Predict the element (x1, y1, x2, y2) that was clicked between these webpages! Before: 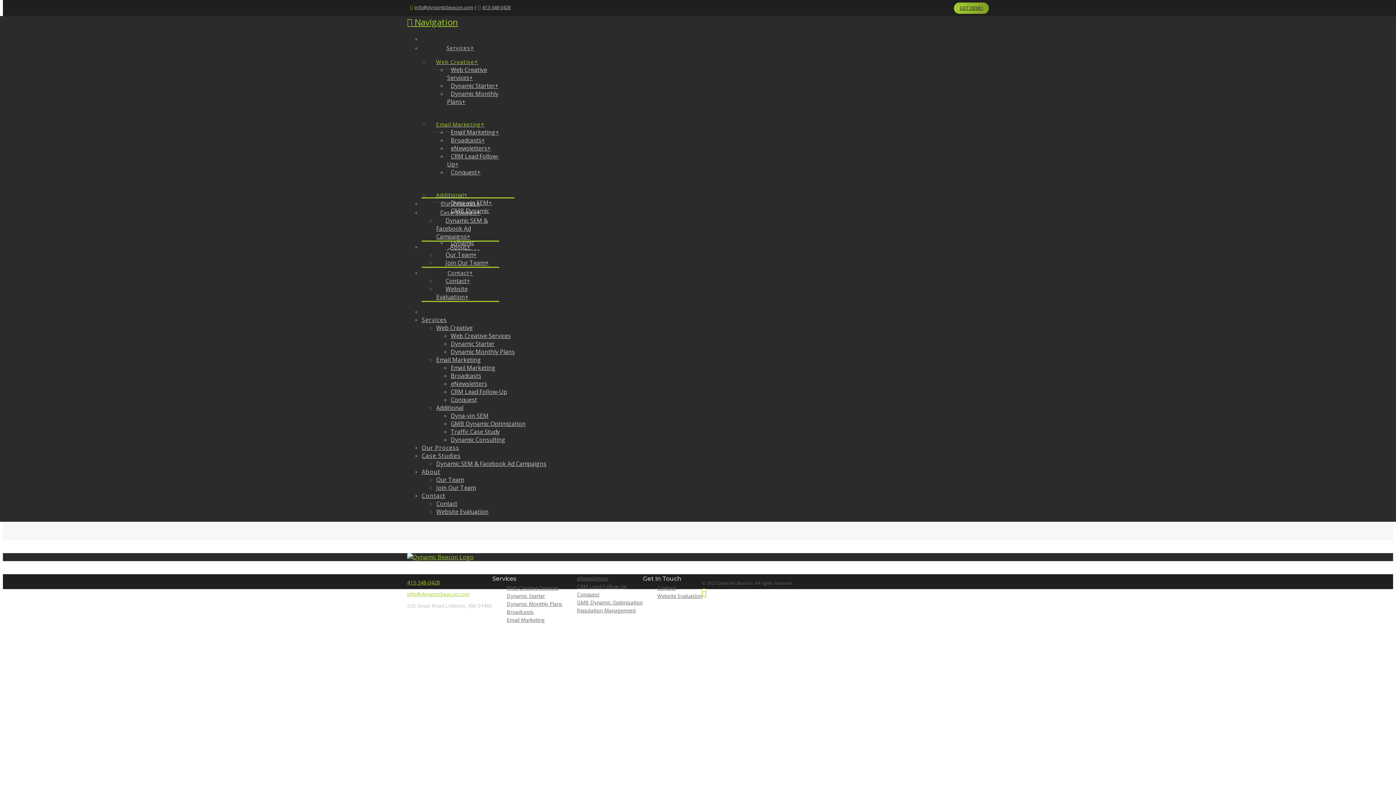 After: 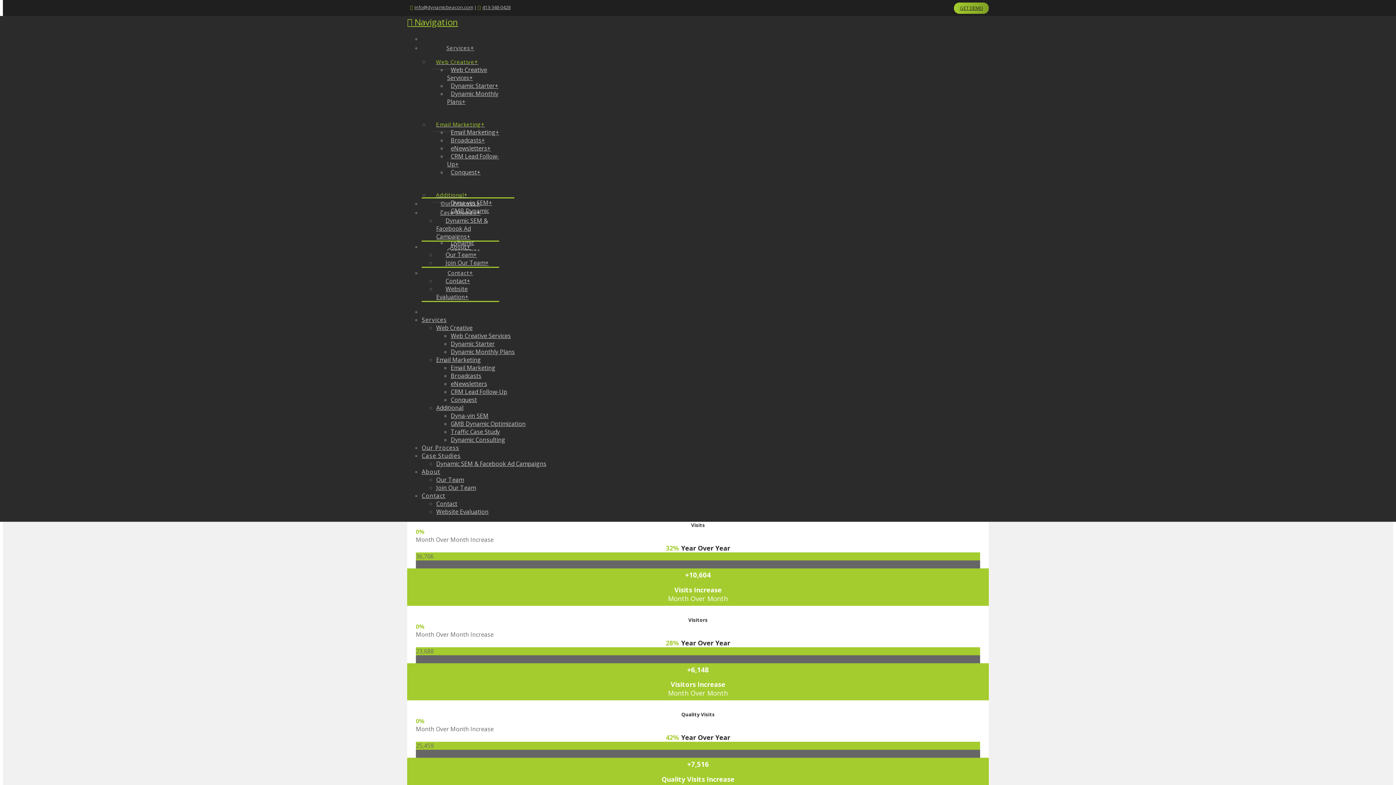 Action: bbox: (436, 460, 546, 468) label: Dynamic SEM & Facebook Ad Campaigns